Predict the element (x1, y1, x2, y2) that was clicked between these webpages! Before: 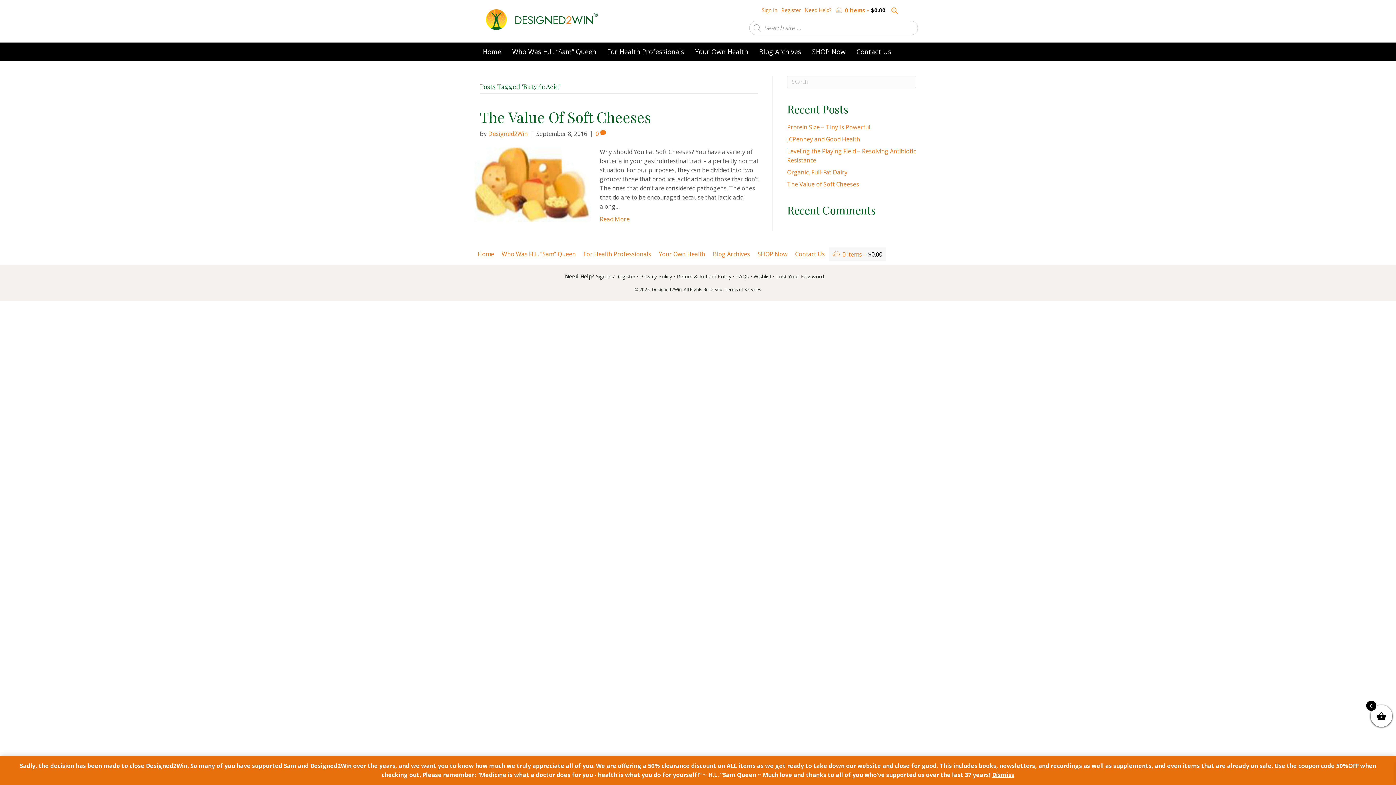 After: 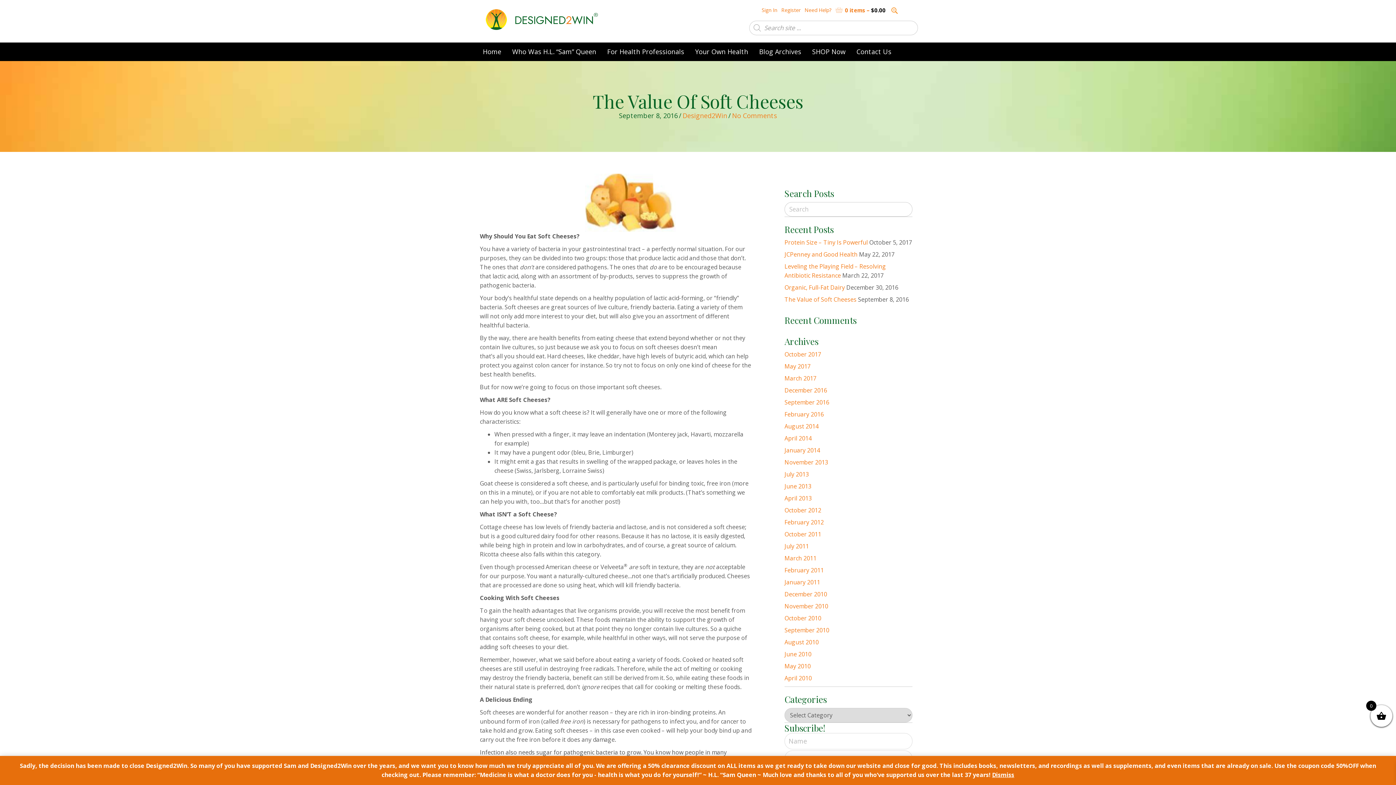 Action: label: The Value of Soft Cheeses bbox: (787, 180, 859, 188)